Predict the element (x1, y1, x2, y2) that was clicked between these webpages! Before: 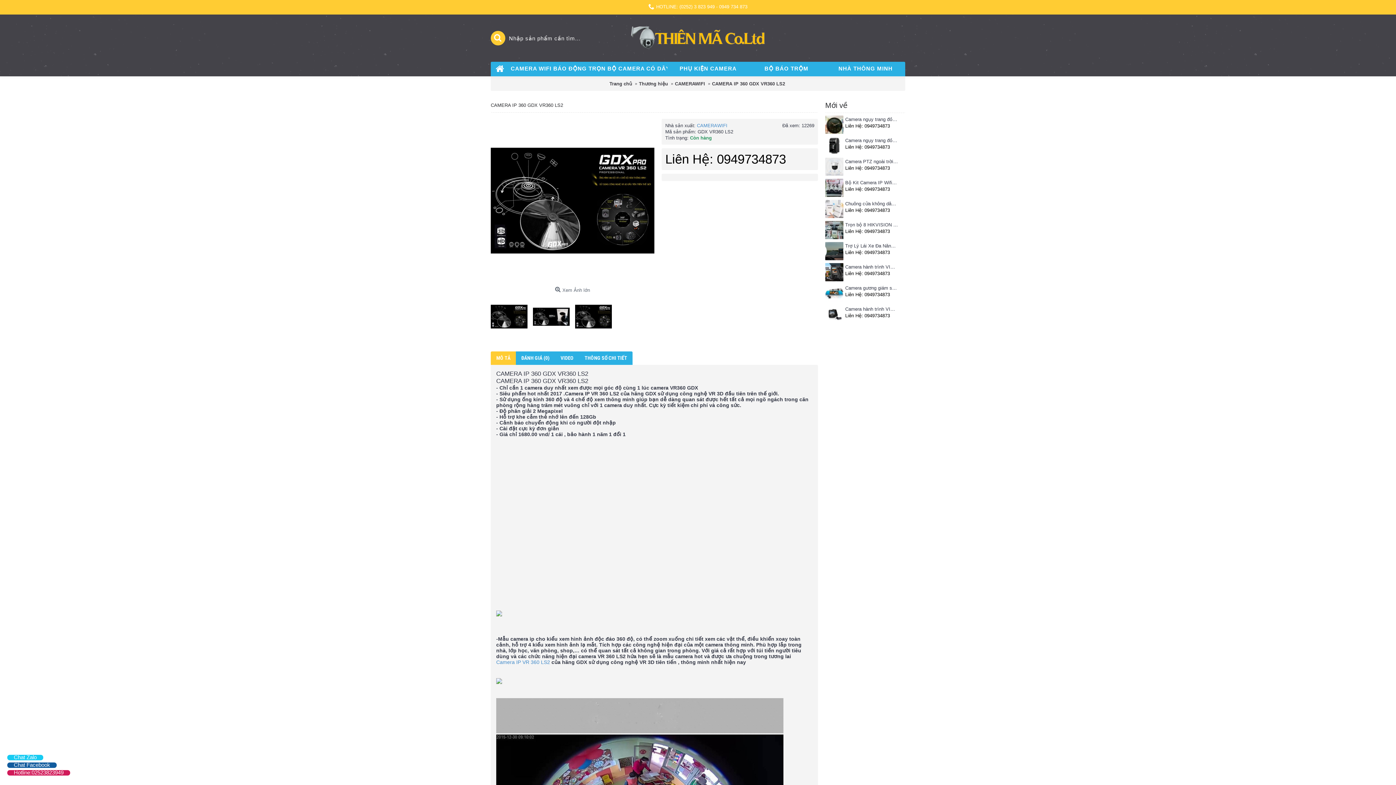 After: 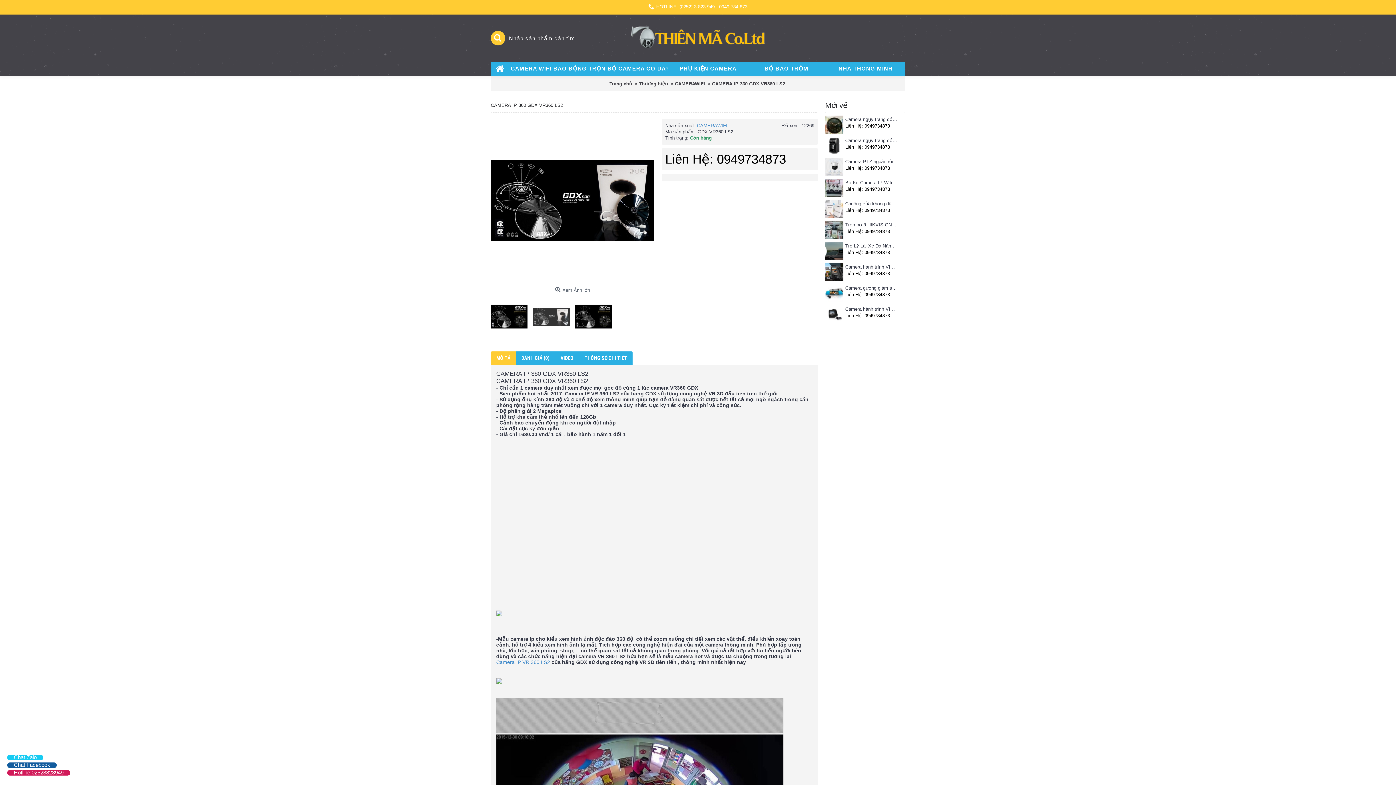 Action: bbox: (533, 293, 575, 335)